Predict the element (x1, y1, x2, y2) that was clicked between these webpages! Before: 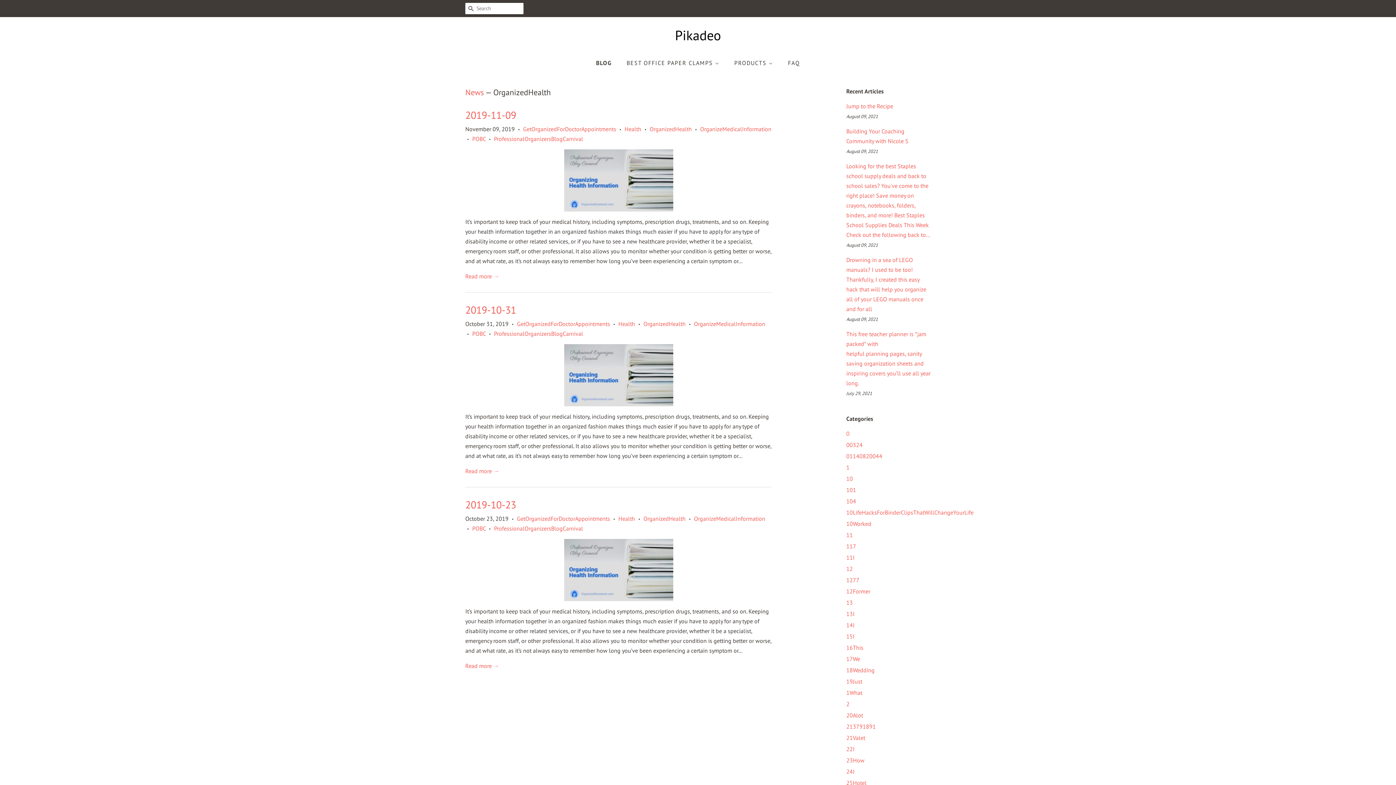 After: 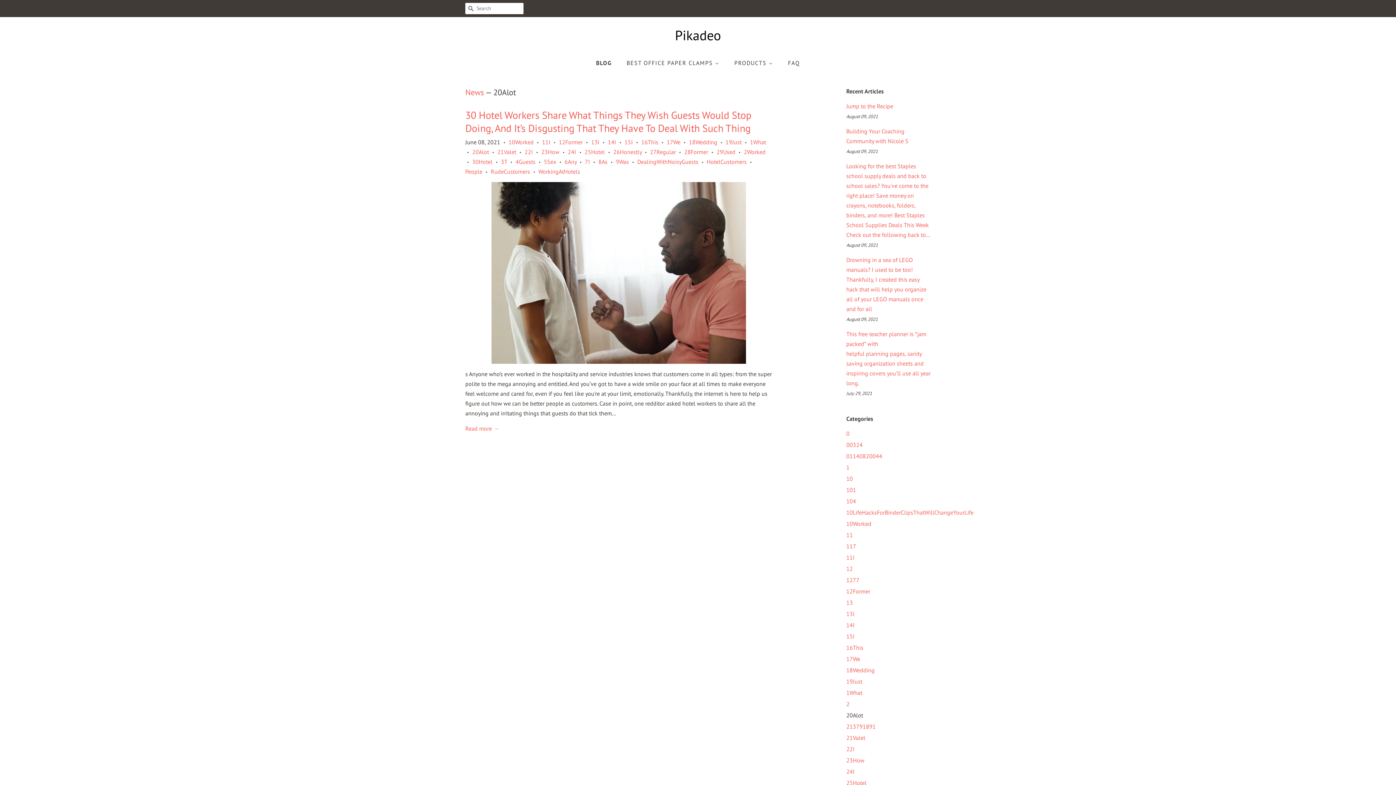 Action: label: 20Alot bbox: (846, 712, 863, 719)